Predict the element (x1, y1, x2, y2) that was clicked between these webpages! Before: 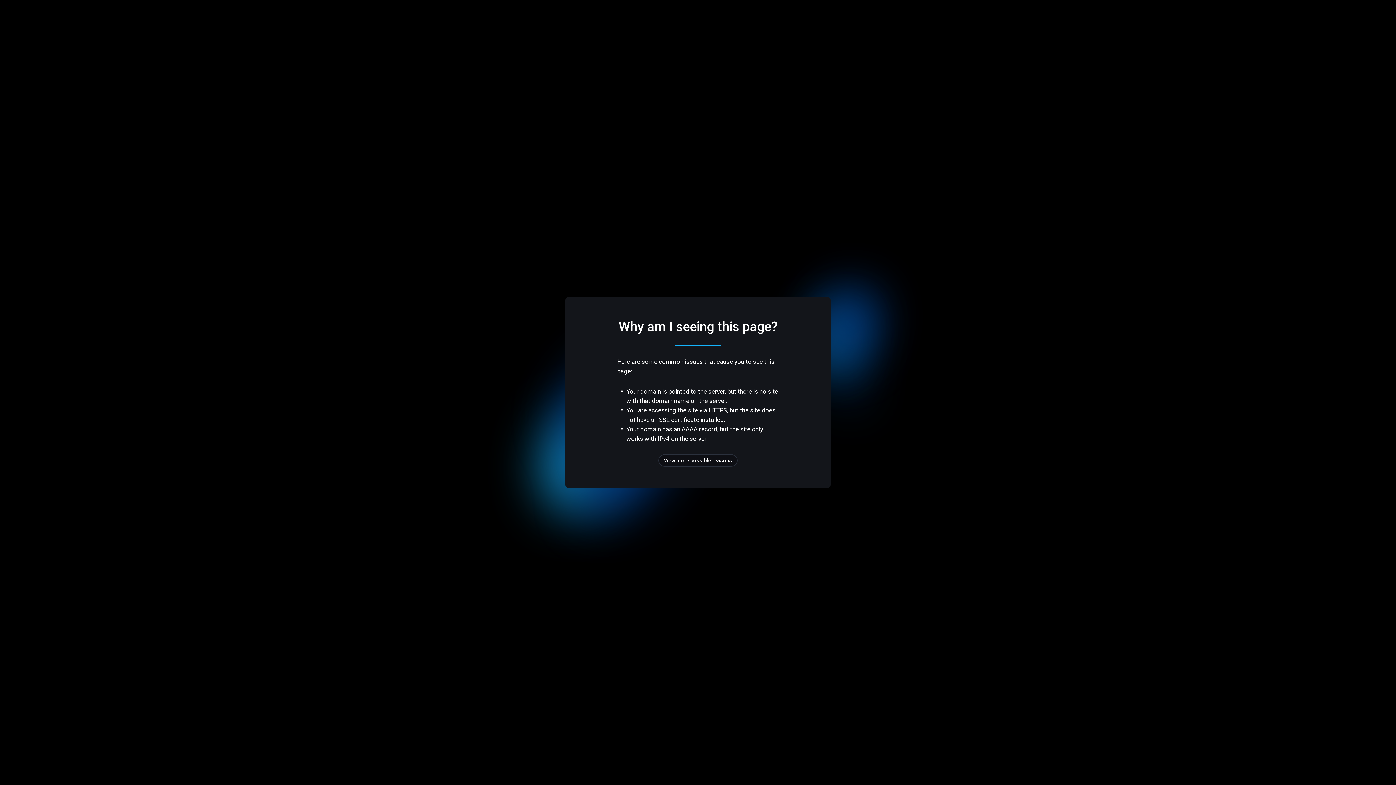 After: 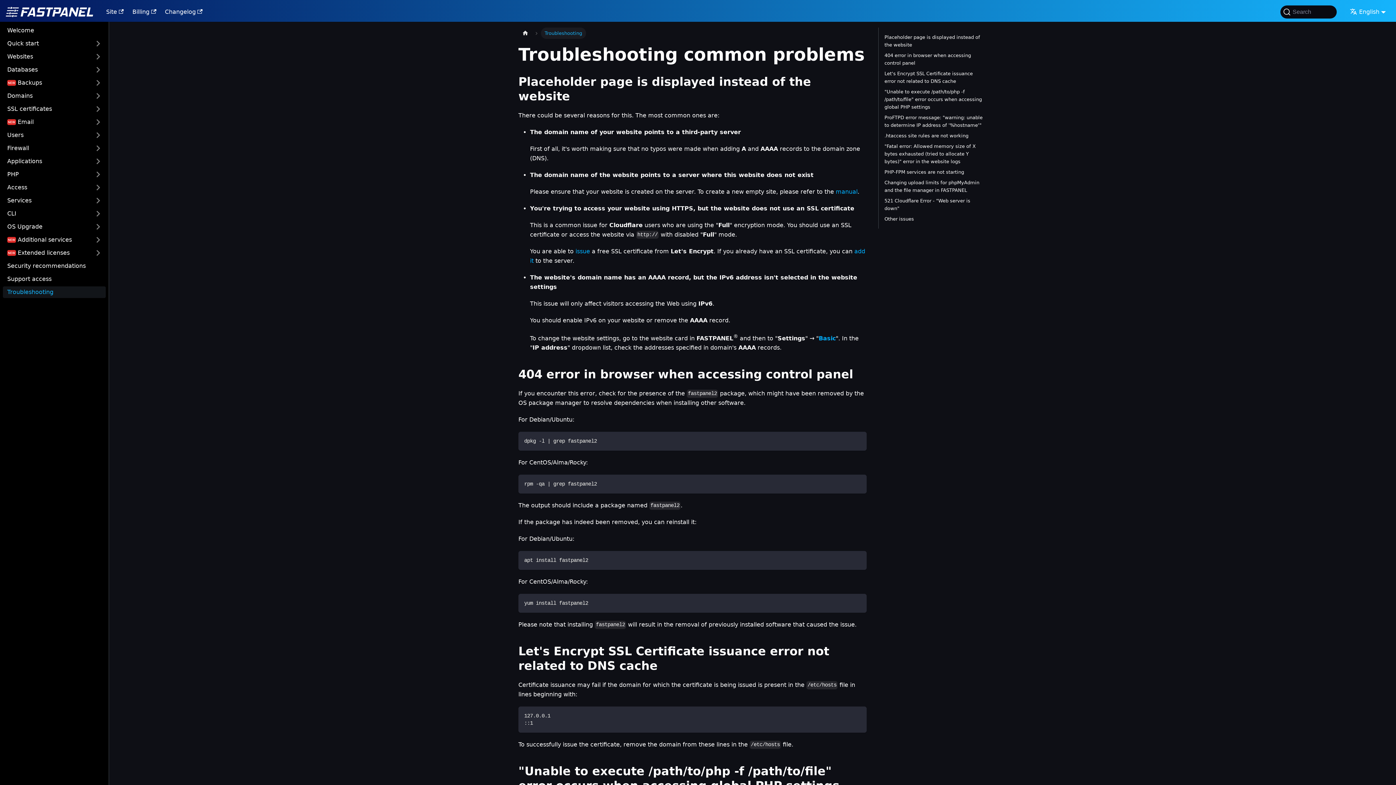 Action: bbox: (658, 454, 737, 466) label: View more possible reasons